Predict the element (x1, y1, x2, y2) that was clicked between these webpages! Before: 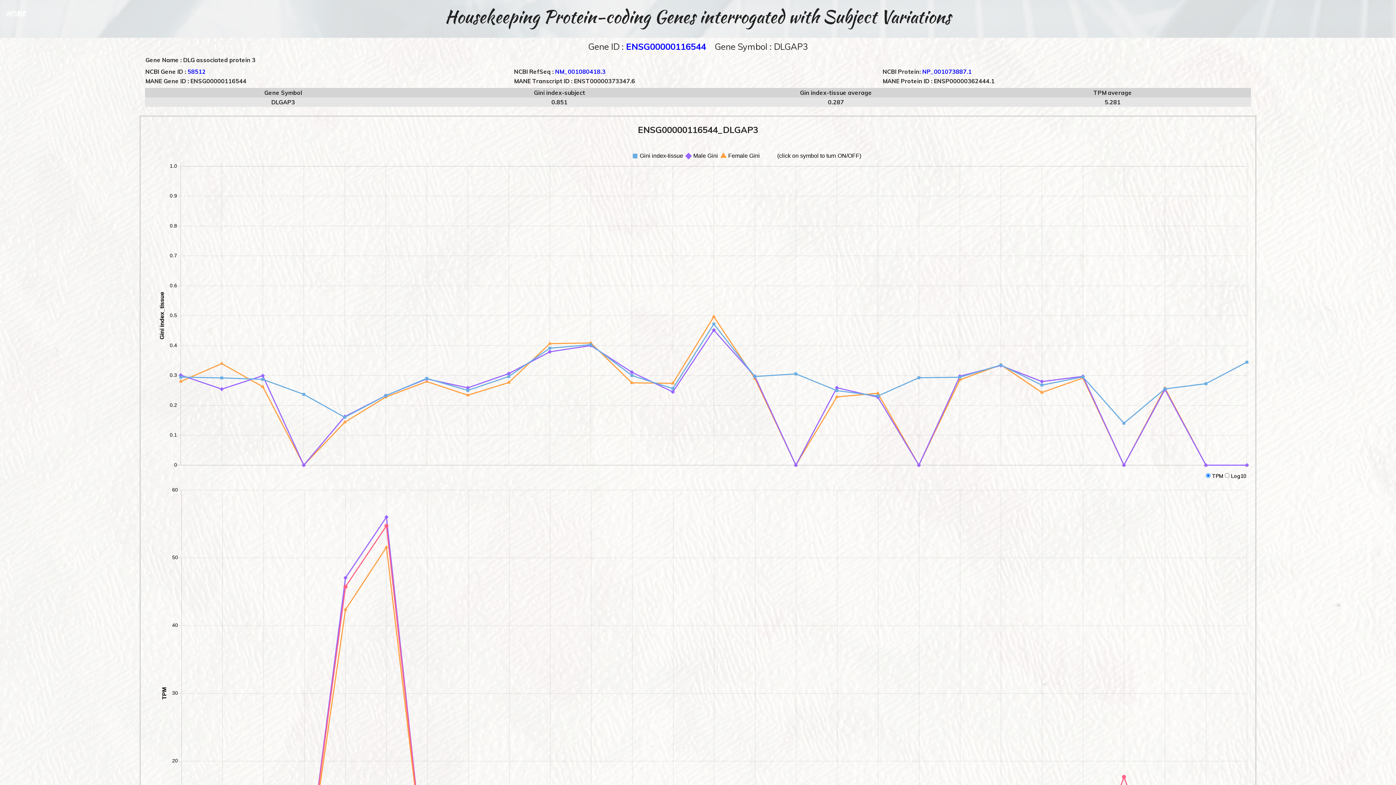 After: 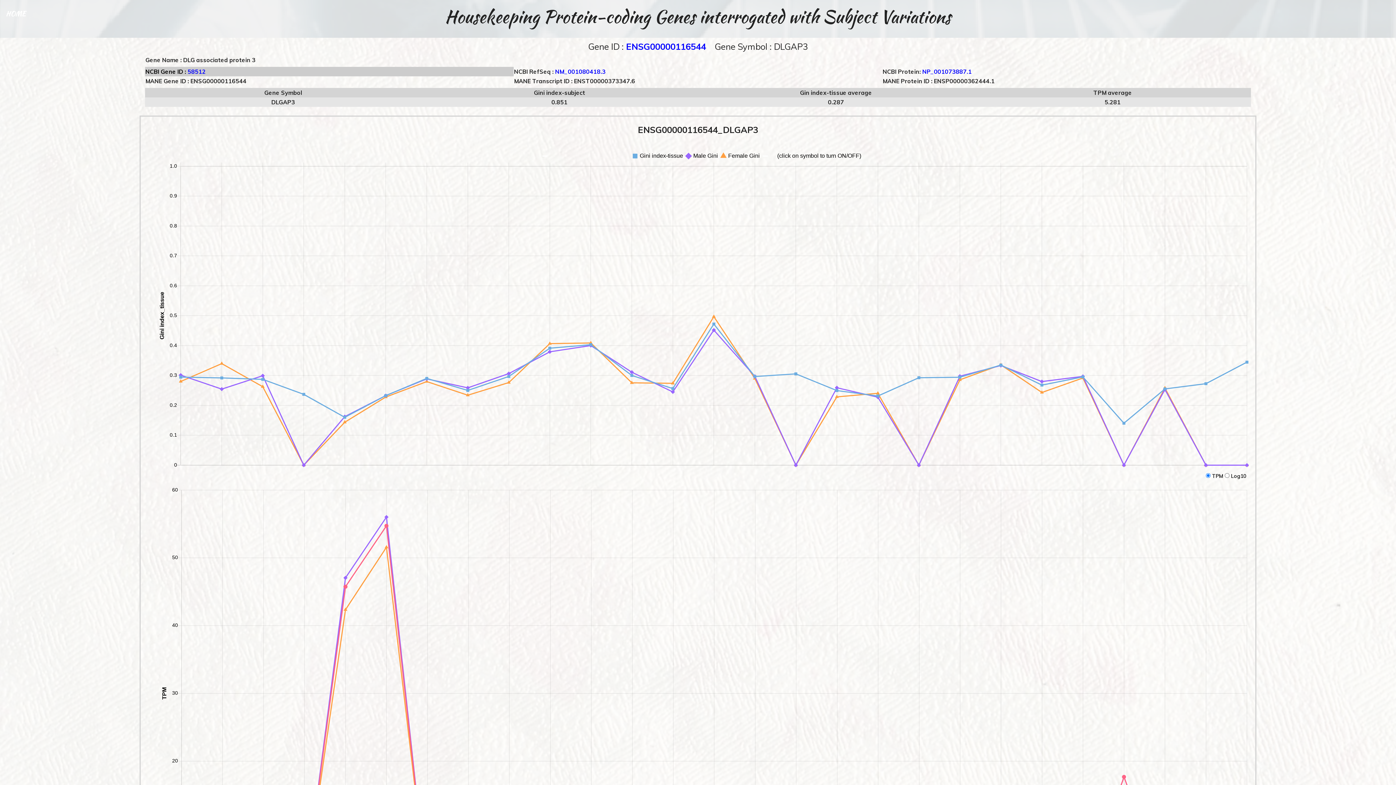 Action: bbox: (187, 68, 205, 75) label: 58512